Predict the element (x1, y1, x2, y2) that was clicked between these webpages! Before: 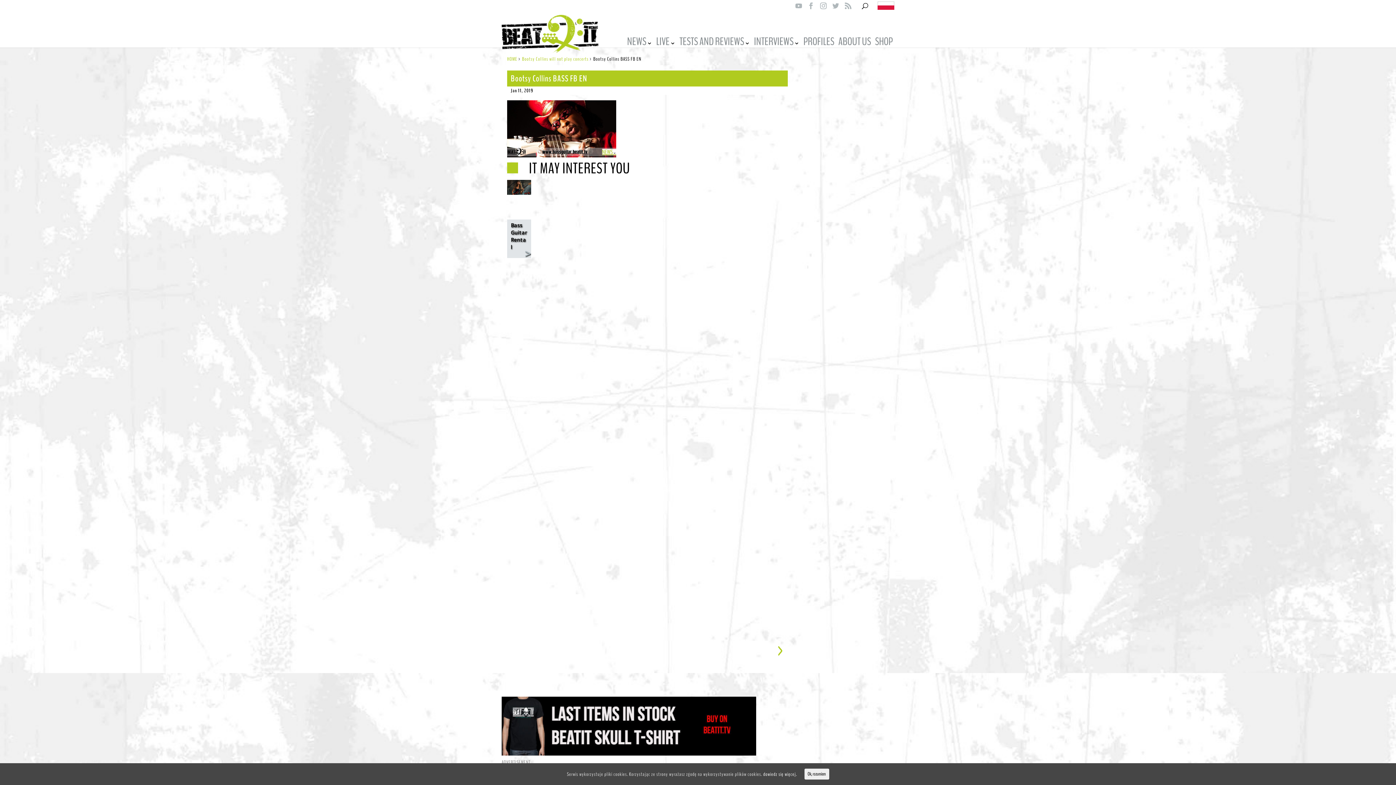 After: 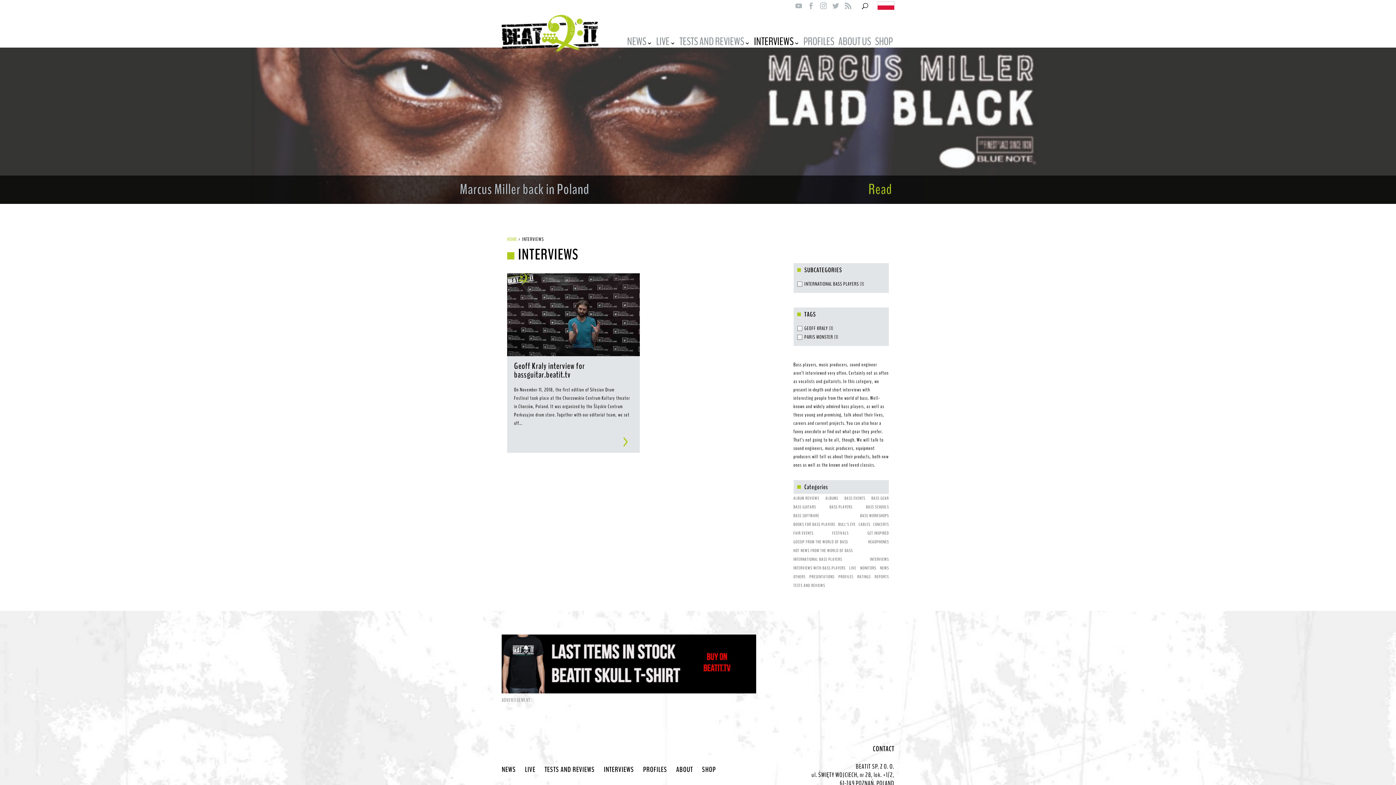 Action: bbox: (752, 37, 801, 48) label: INTERVIEWS